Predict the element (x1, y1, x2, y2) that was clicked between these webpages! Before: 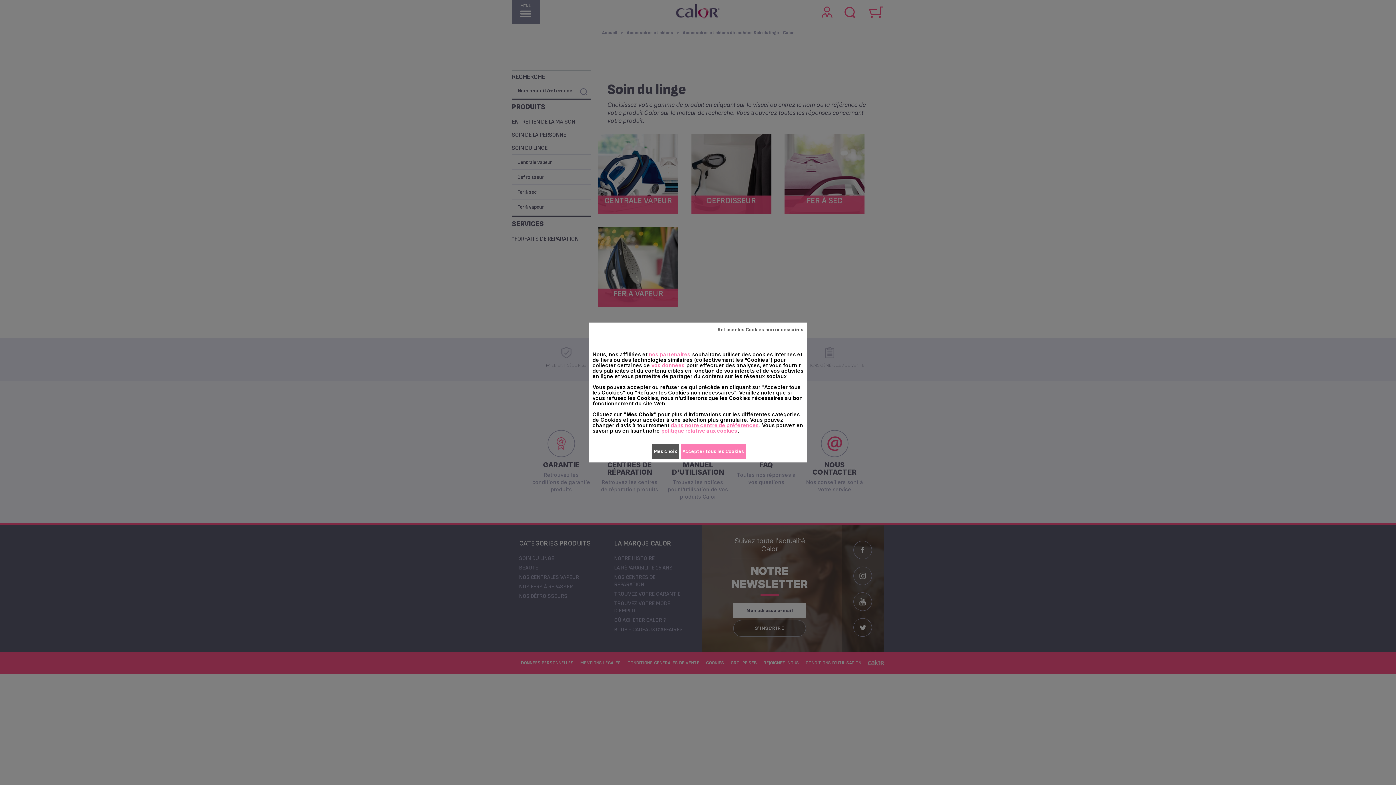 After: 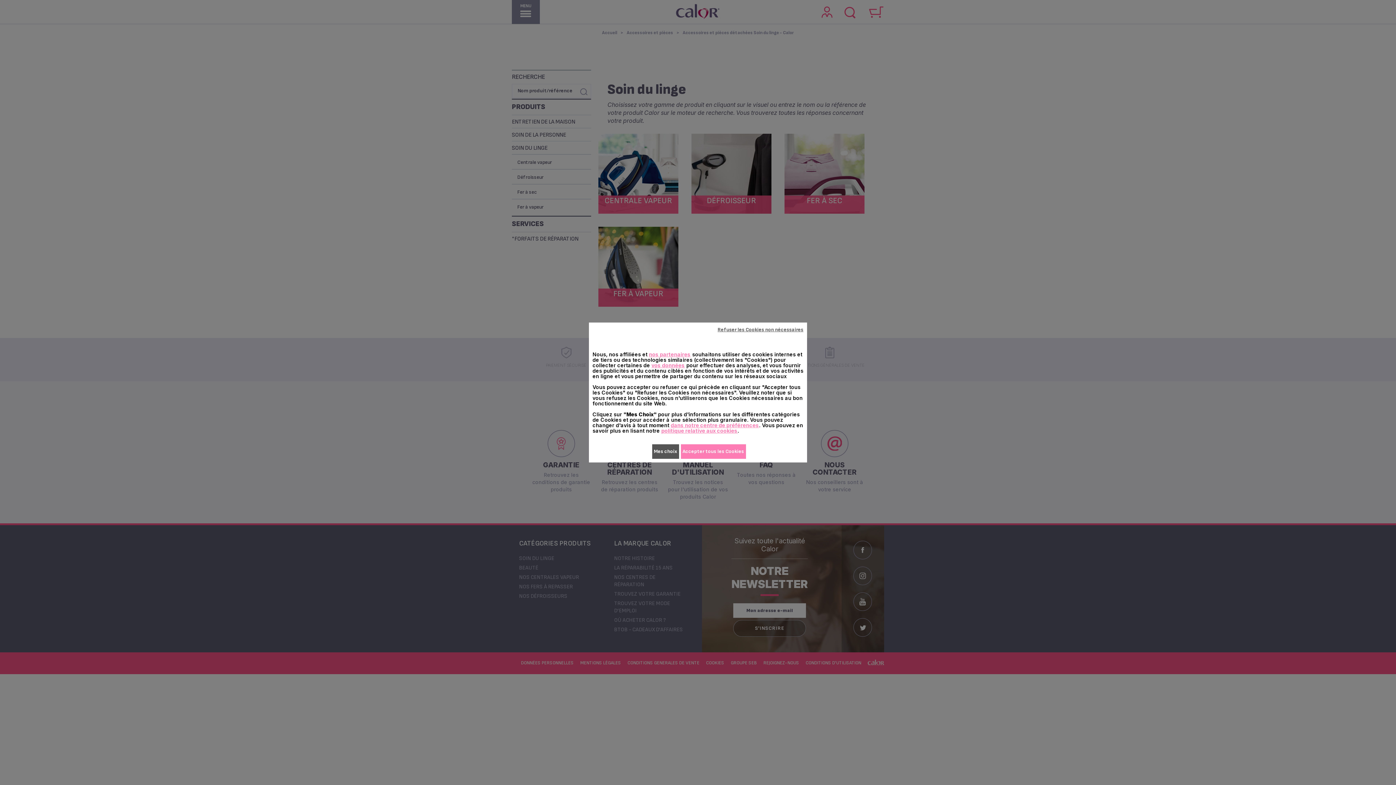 Action: label: vos données bbox: (651, 362, 685, 368)